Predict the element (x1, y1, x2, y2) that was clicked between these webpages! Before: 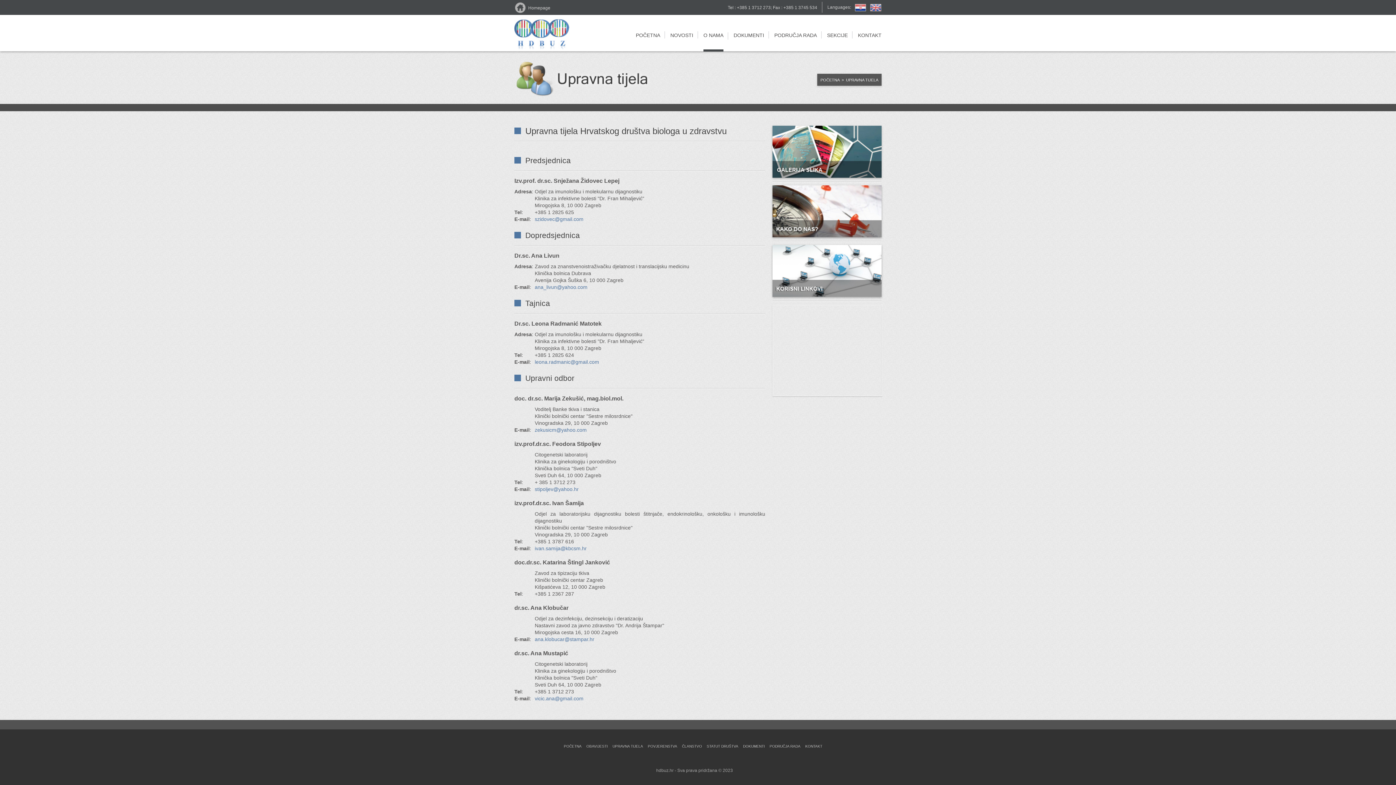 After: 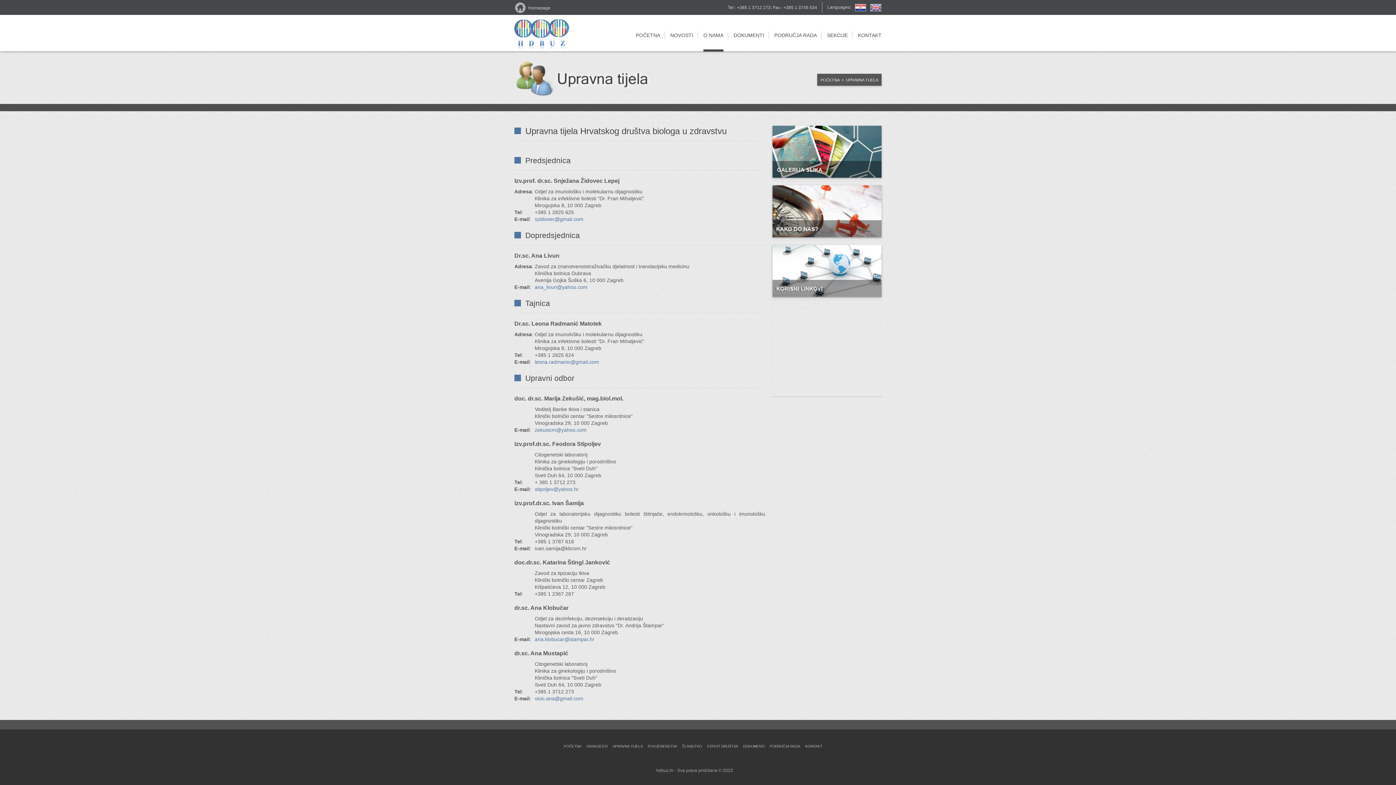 Action: label: ivan.samija@kbcsm.hr bbox: (534, 545, 586, 551)